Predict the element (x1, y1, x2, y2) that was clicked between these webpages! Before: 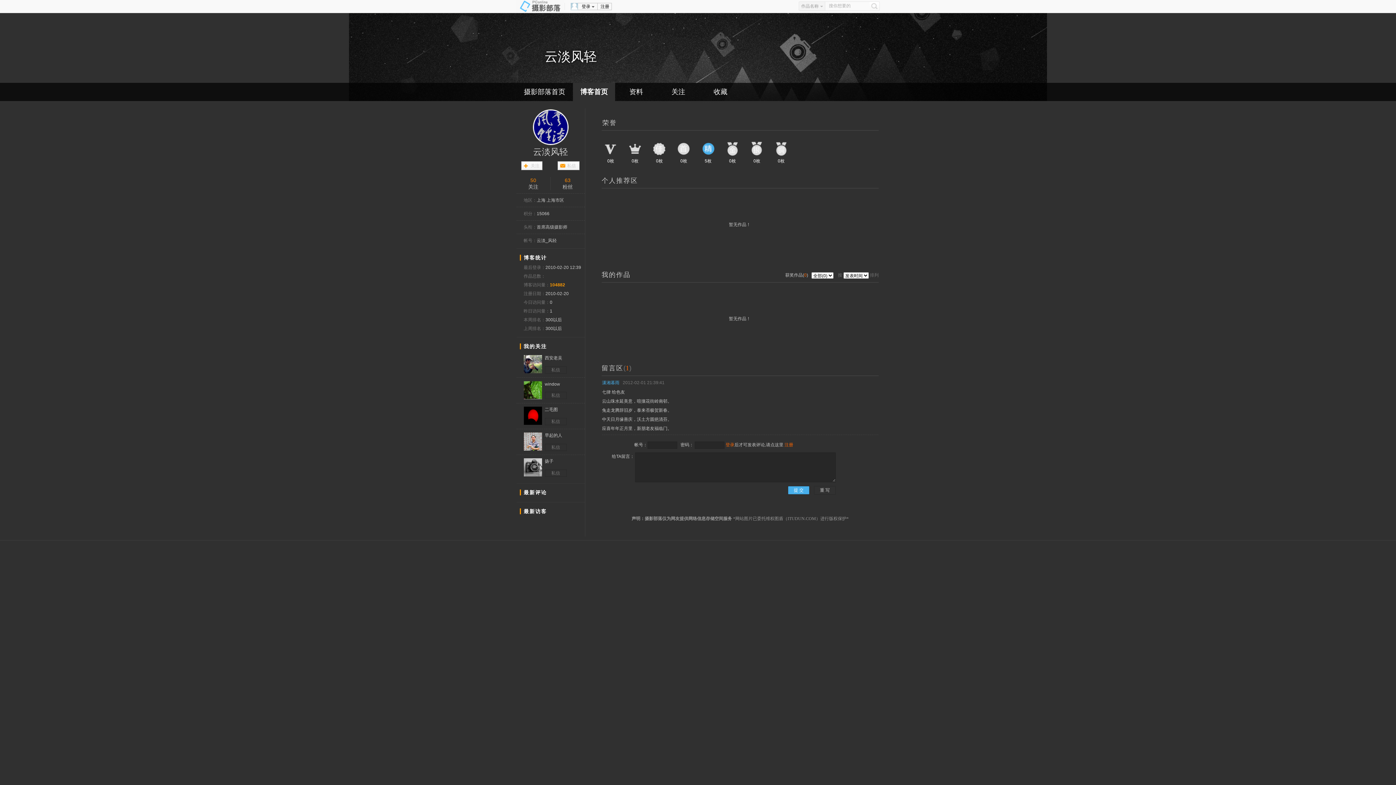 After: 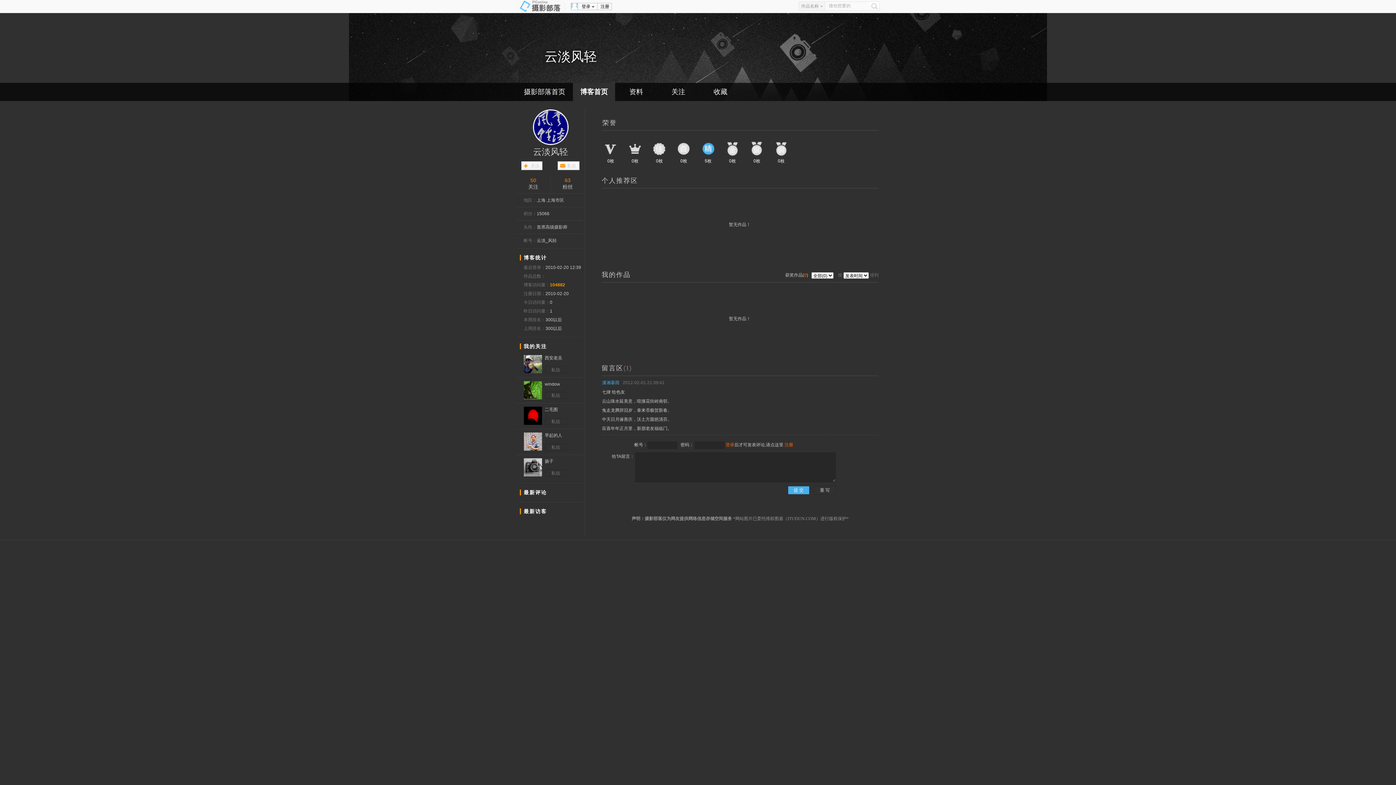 Action: bbox: (523, 464, 542, 469)